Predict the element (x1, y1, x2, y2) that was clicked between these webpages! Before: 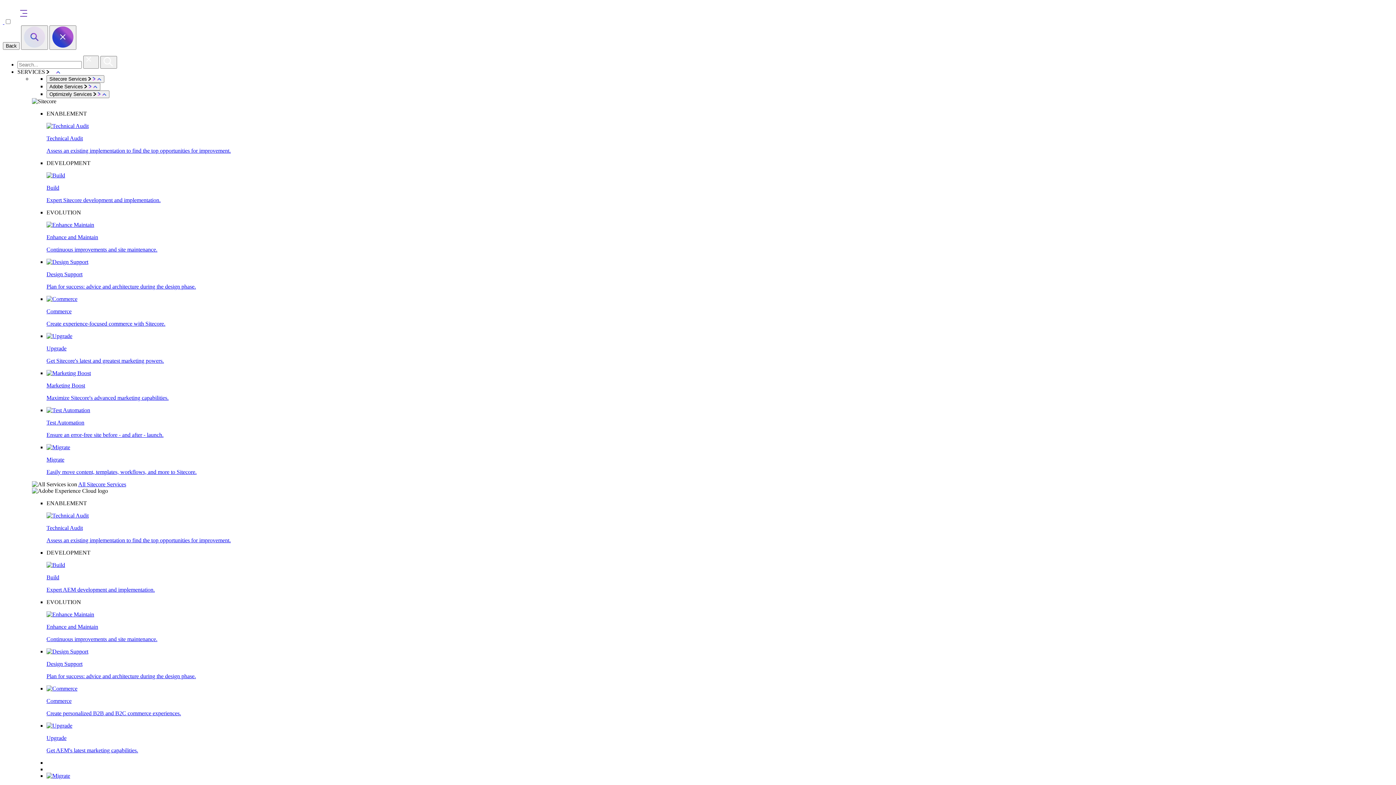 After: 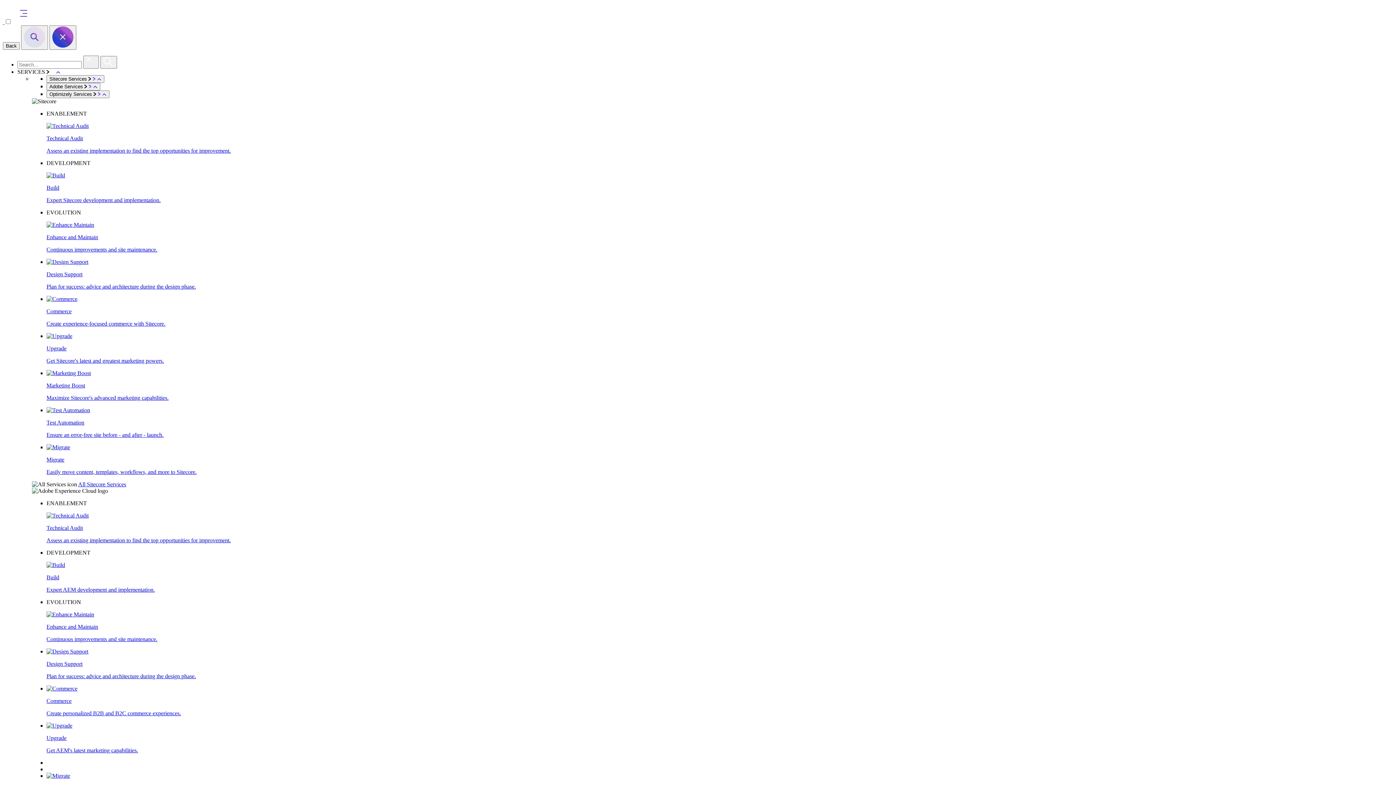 Action: label: Test Automation

Ensure an error-free site before - and after - launch. bbox: (46, 407, 1393, 438)